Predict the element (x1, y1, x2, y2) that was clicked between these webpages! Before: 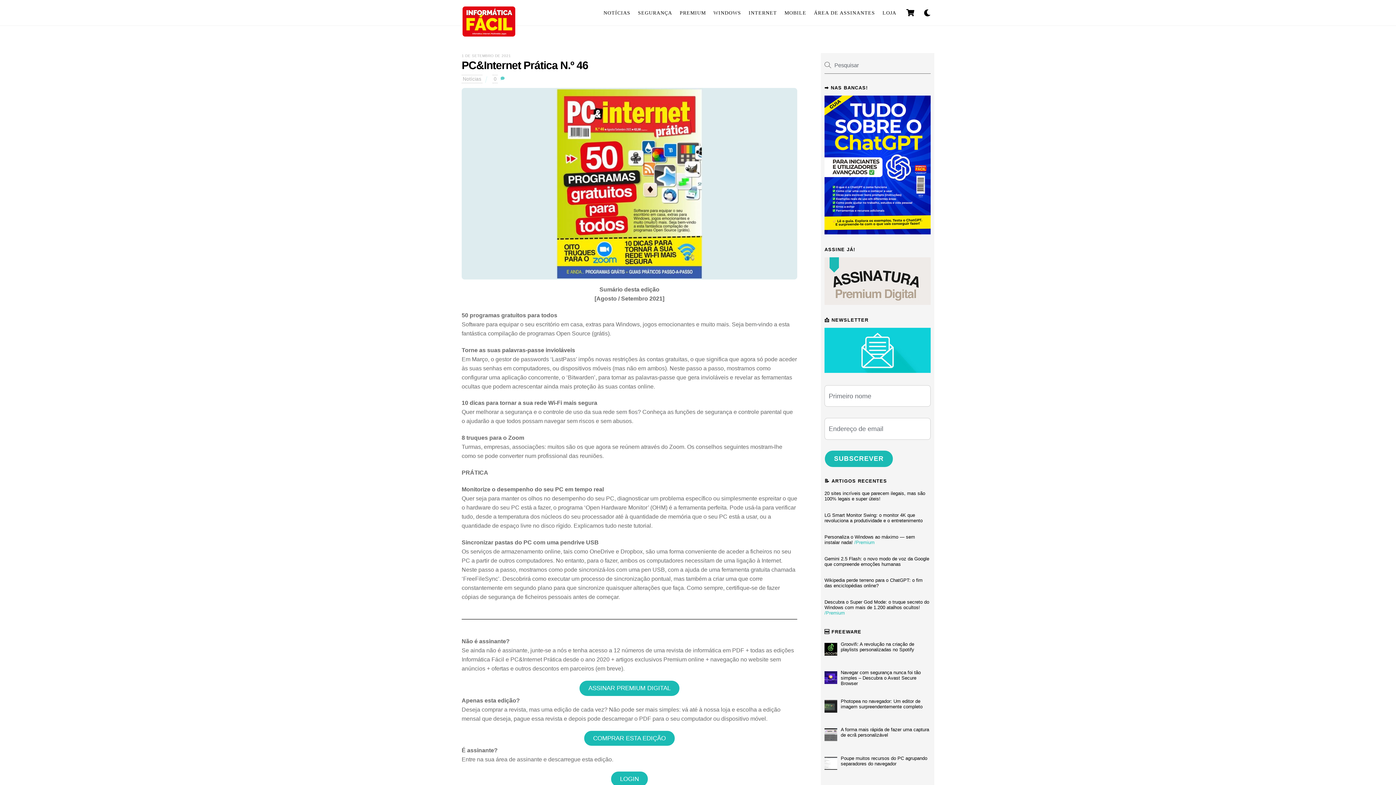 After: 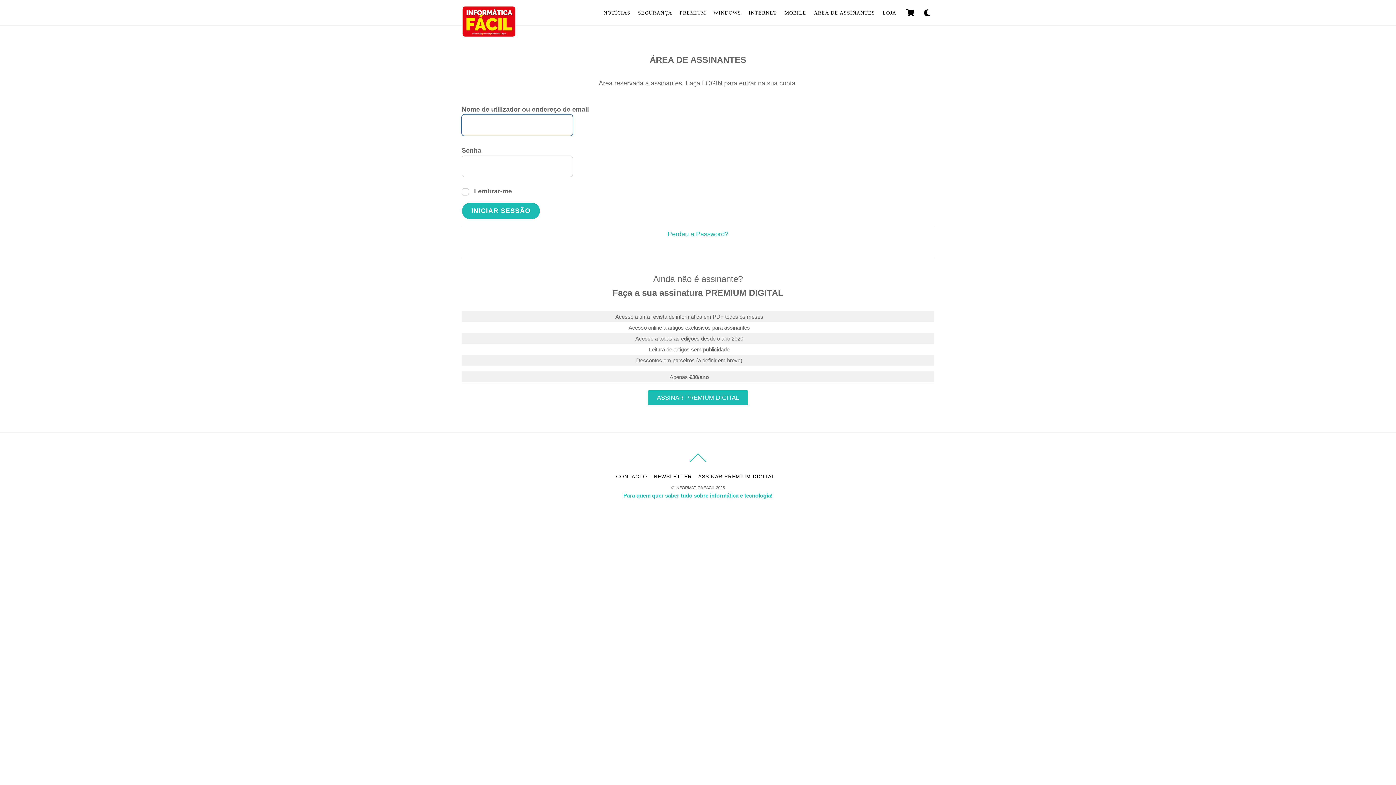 Action: label: LOGIN bbox: (611, 771, 647, 787)